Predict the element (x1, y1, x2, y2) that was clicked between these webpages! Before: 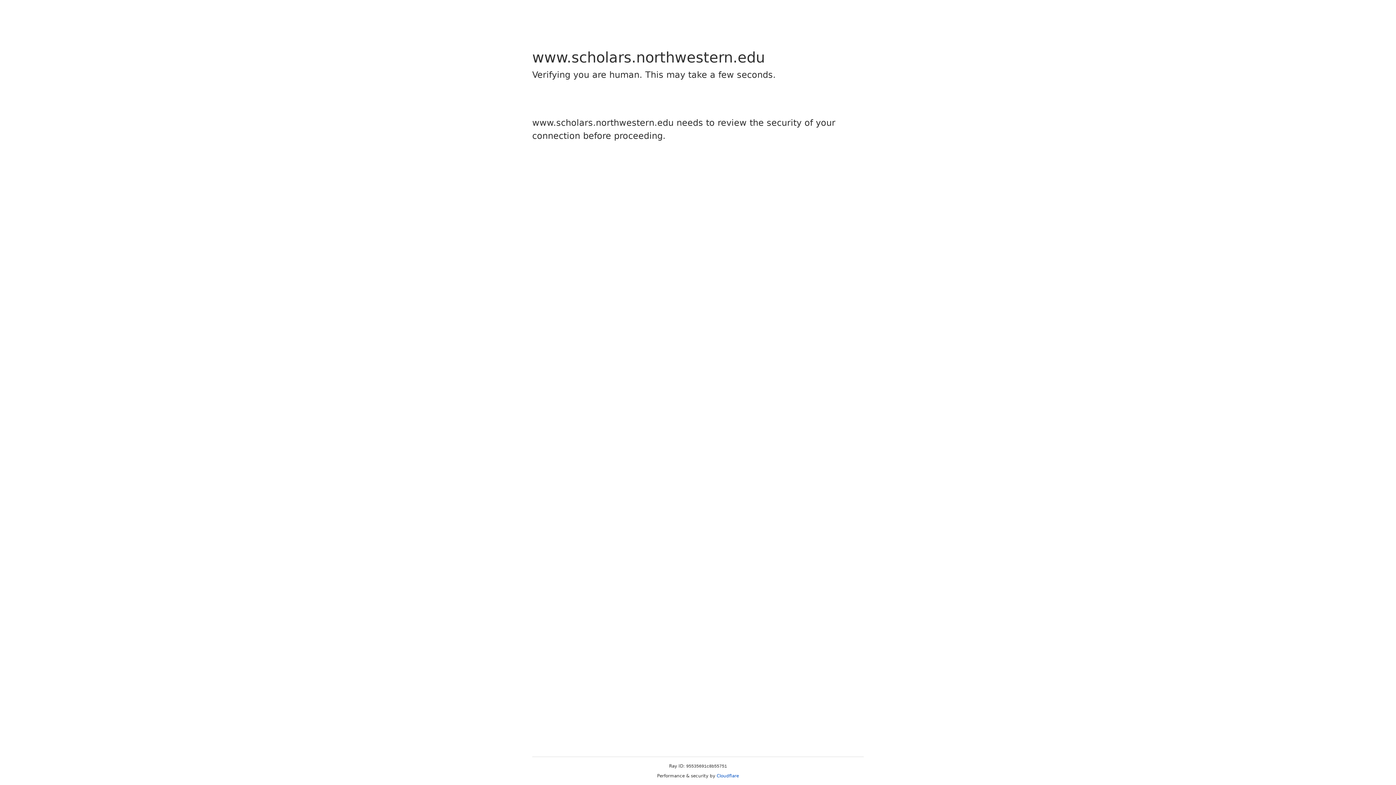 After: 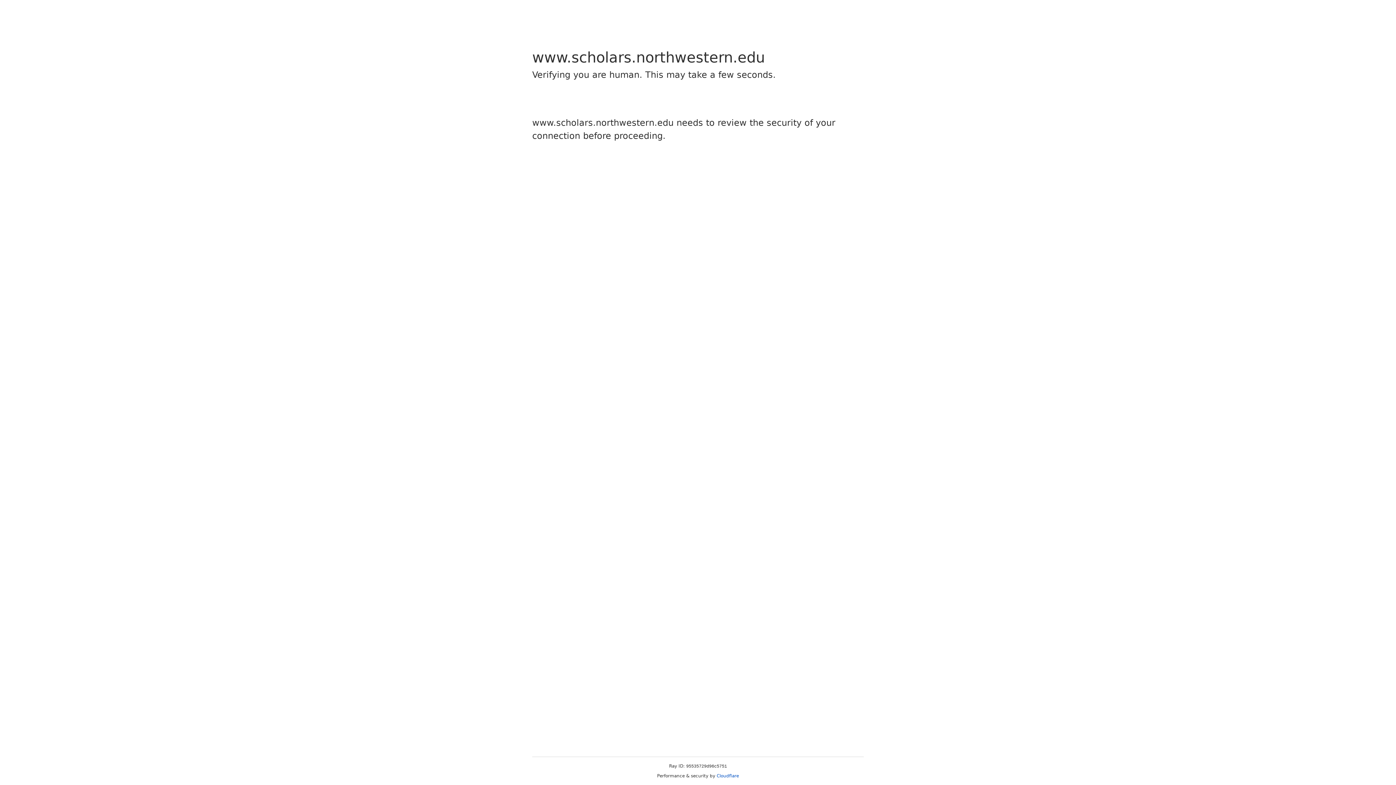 Action: label: Cloudflare bbox: (716, 773, 739, 778)